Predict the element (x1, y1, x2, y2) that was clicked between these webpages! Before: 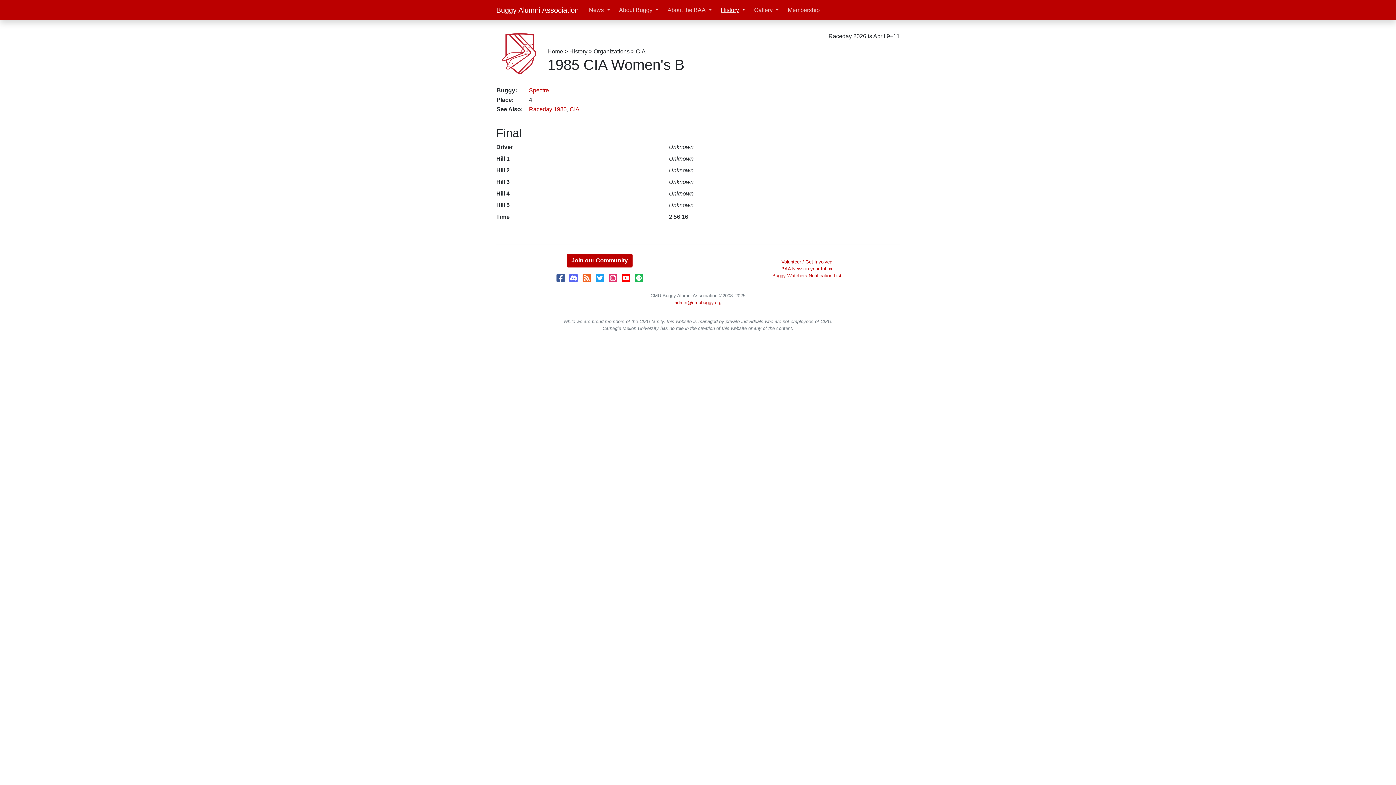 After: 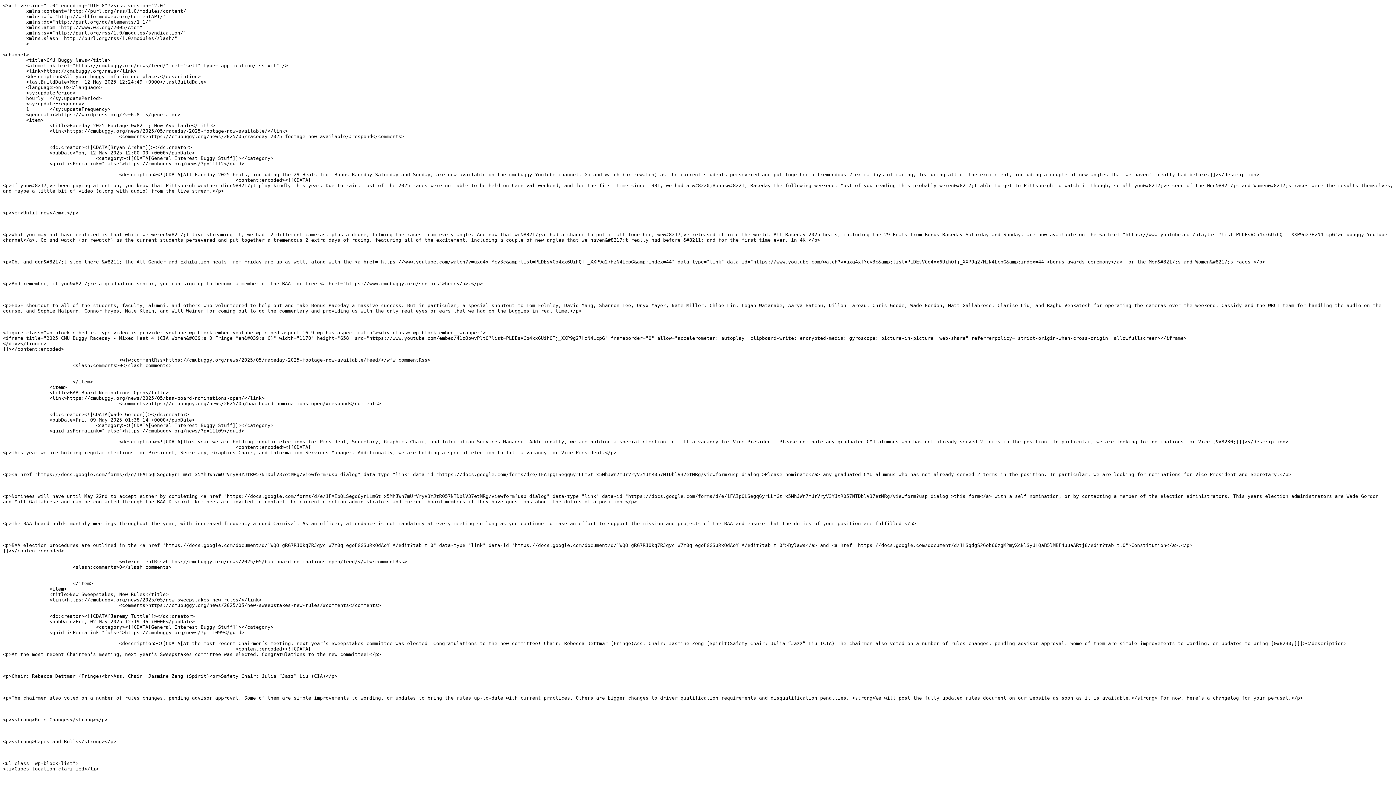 Action: label:   bbox: (580, 277, 594, 282)